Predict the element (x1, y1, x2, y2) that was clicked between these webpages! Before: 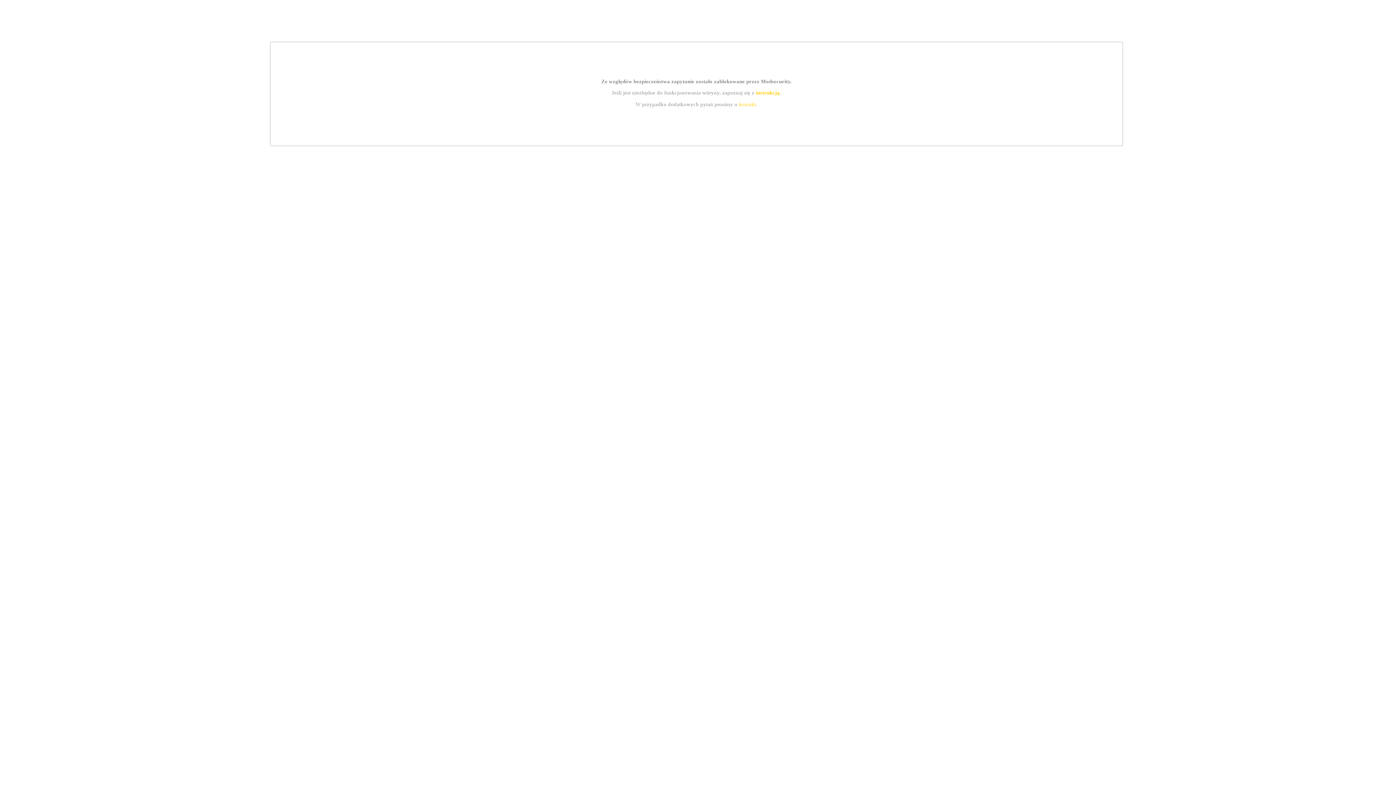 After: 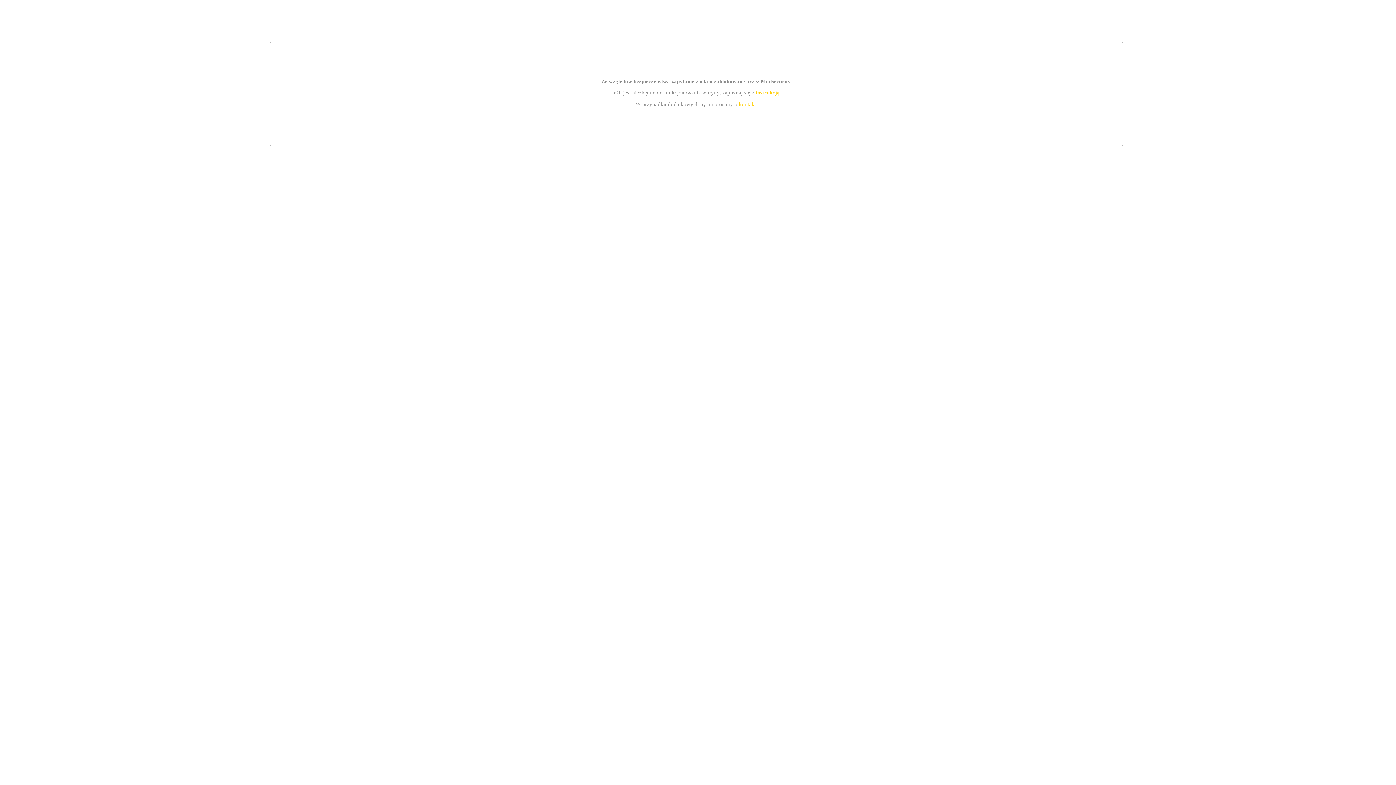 Action: bbox: (739, 101, 756, 107) label: kontakt